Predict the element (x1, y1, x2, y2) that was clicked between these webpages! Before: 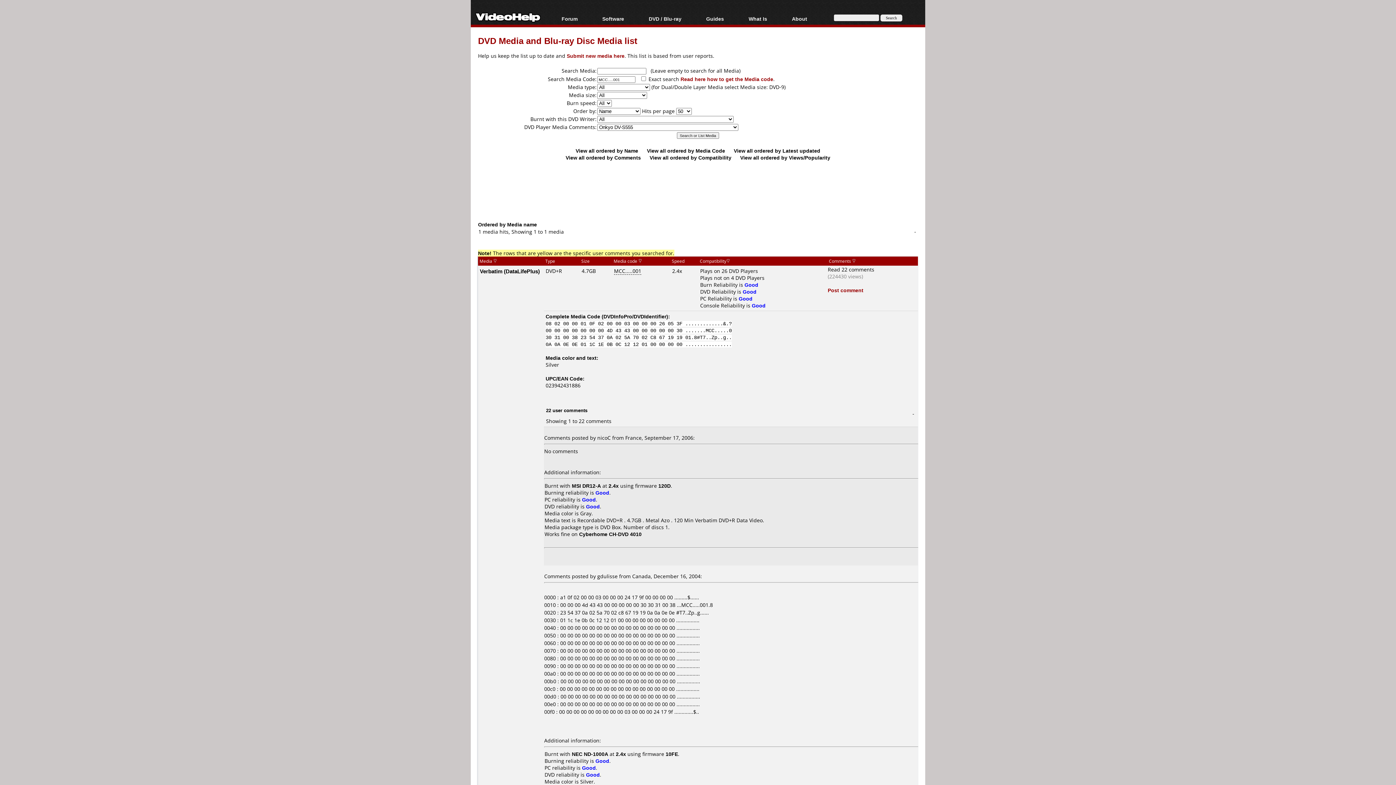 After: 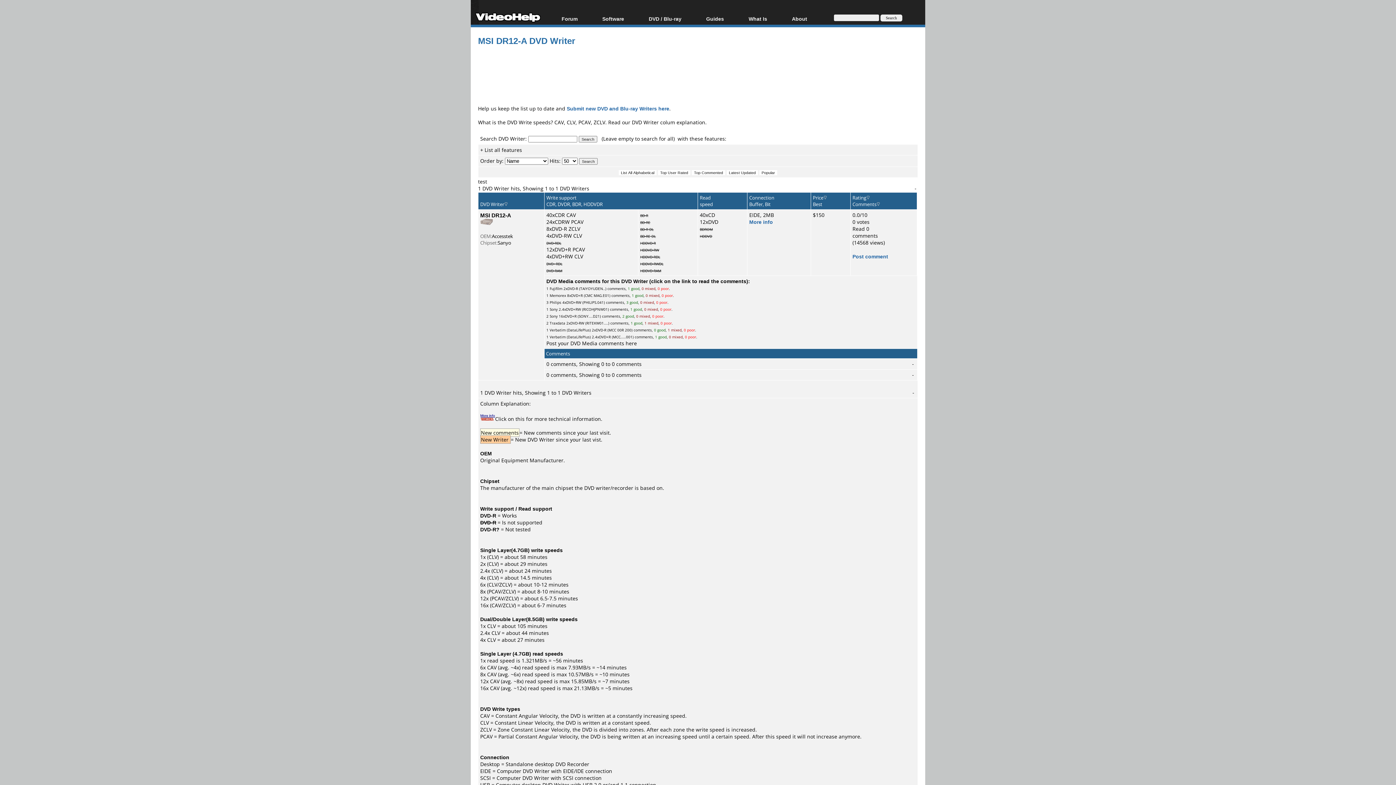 Action: label: MSI DR12-A bbox: (572, 482, 601, 489)